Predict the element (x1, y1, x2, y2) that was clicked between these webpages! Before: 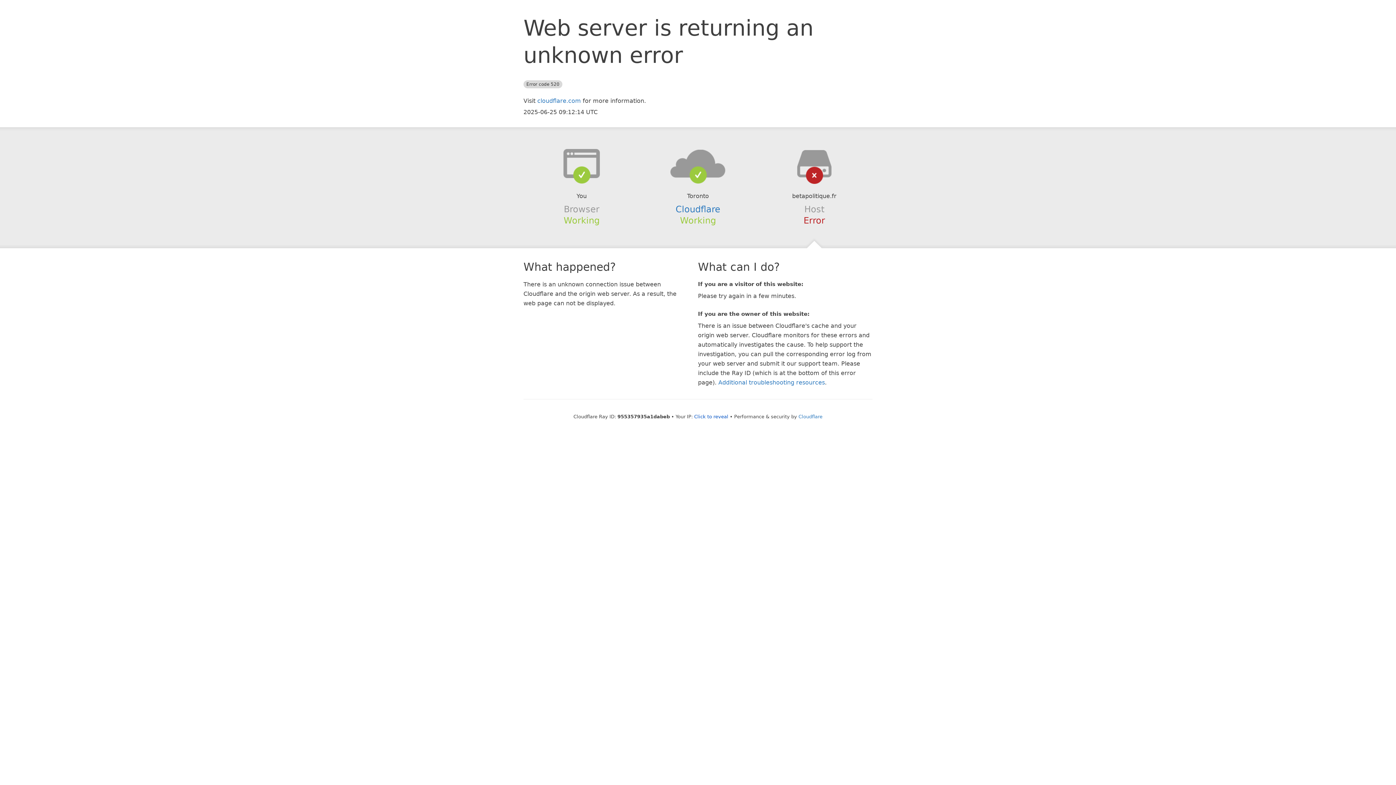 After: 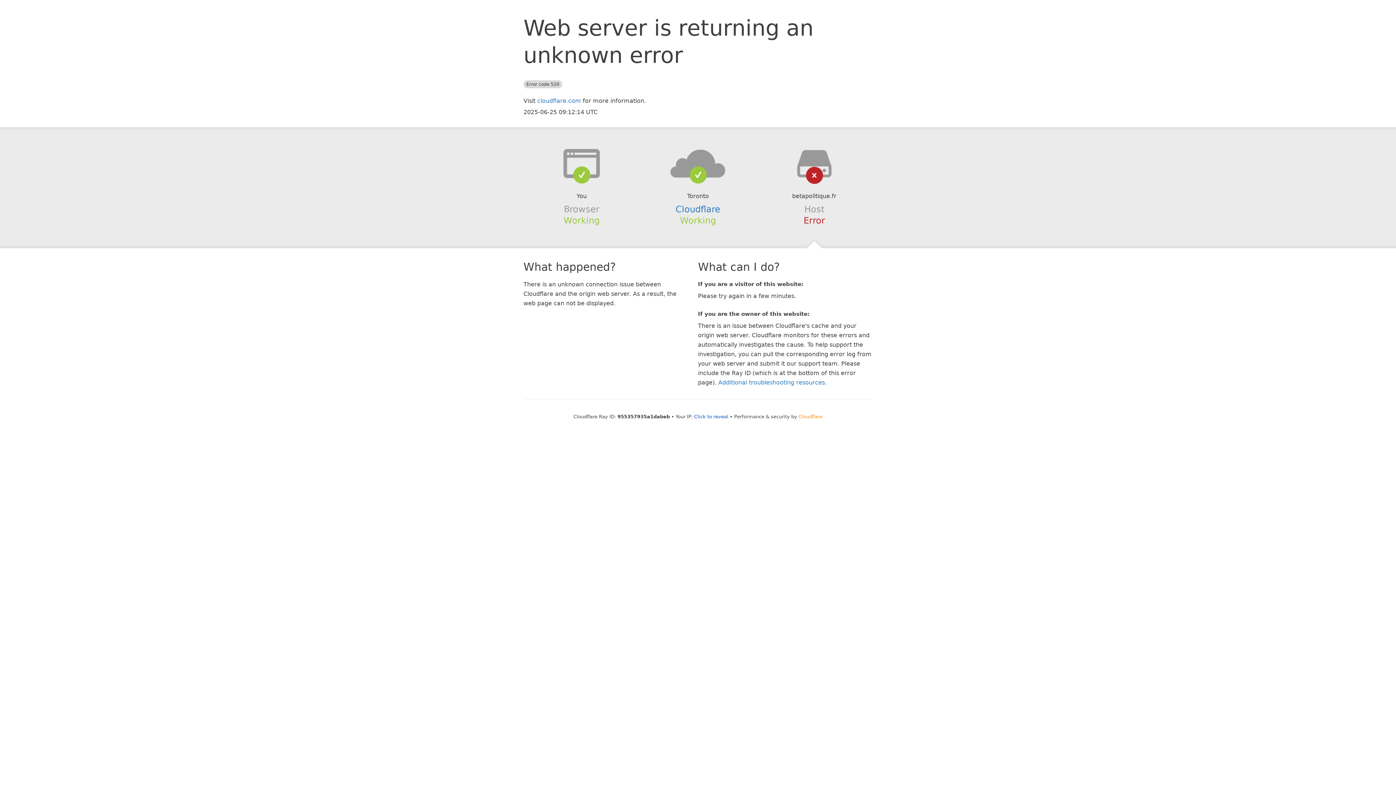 Action: label: Cloudflare bbox: (798, 414, 822, 419)